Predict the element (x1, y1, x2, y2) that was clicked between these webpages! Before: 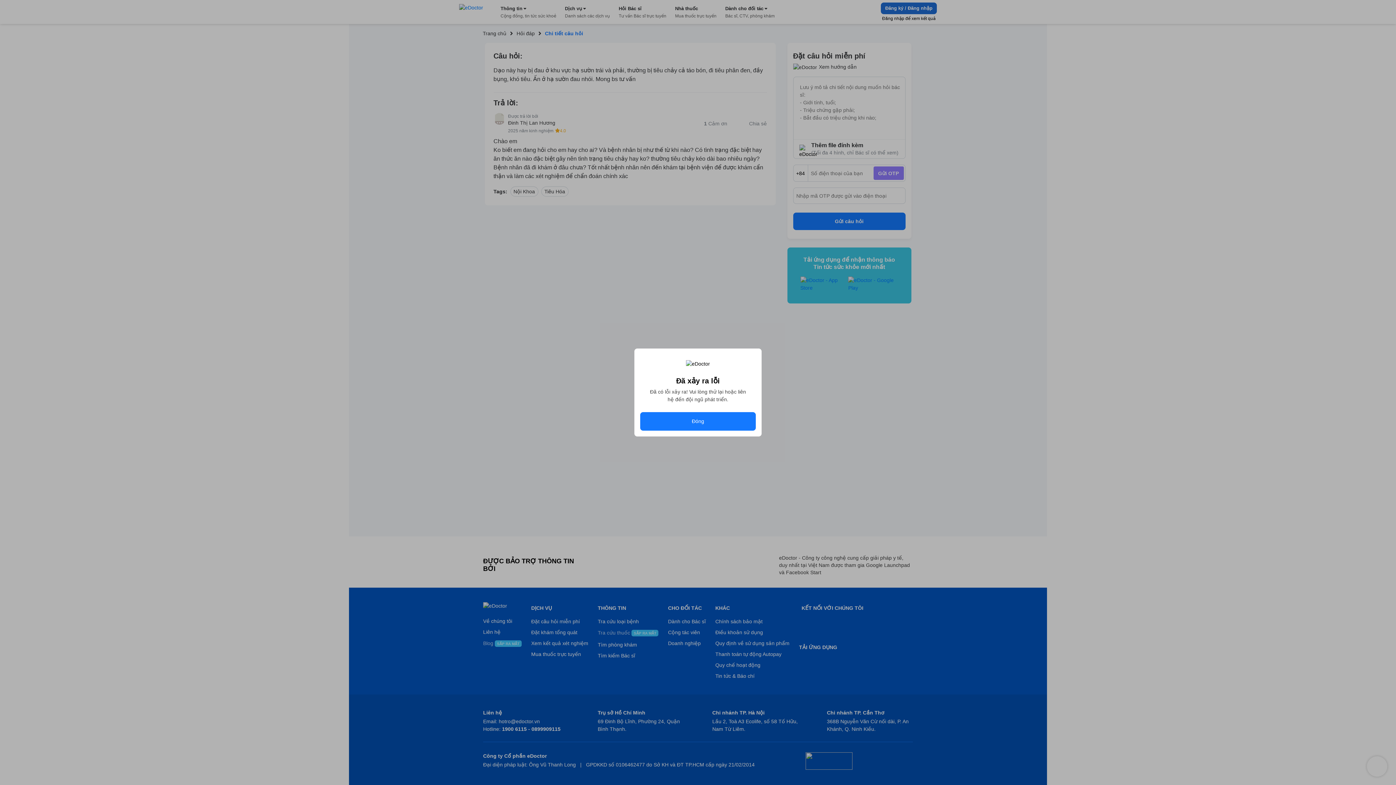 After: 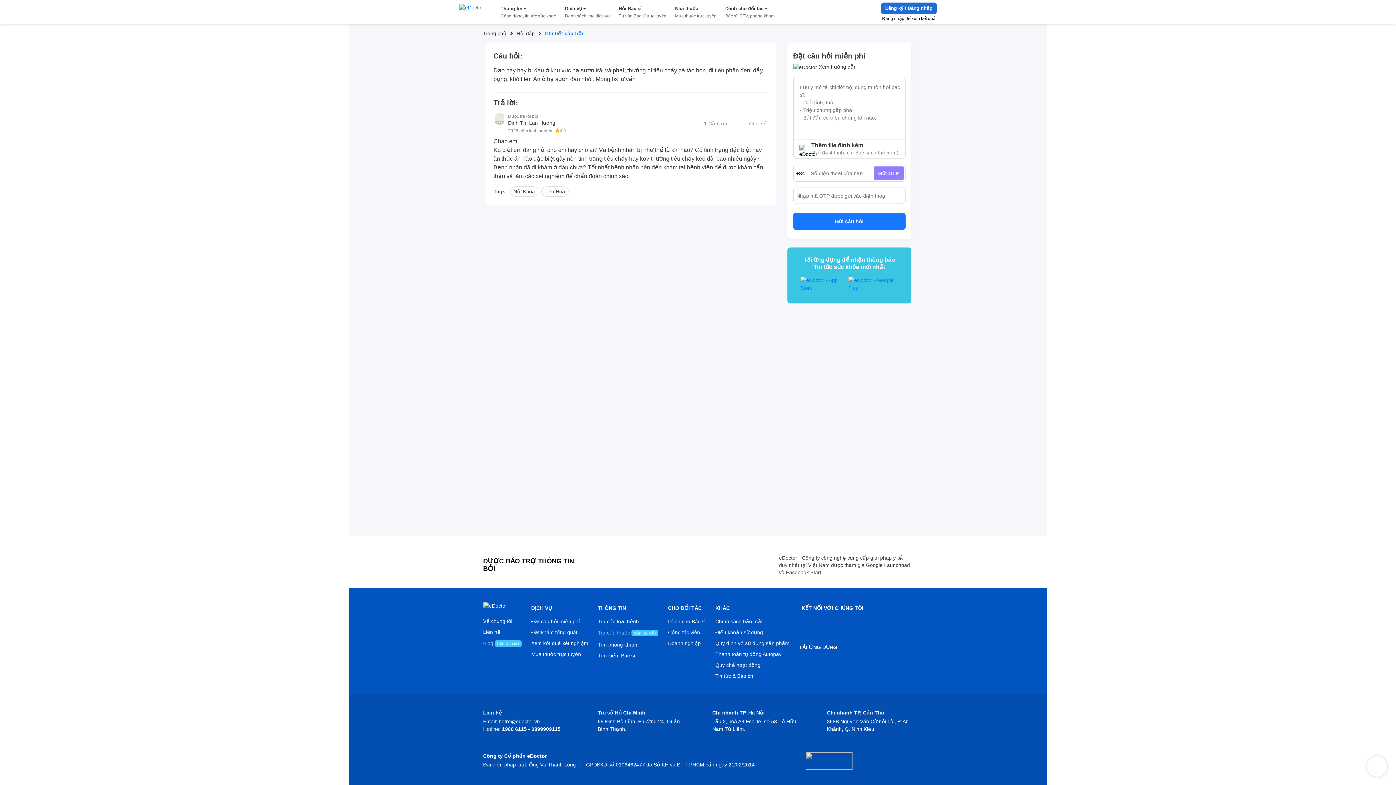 Action: bbox: (640, 412, 756, 430) label: Đóng